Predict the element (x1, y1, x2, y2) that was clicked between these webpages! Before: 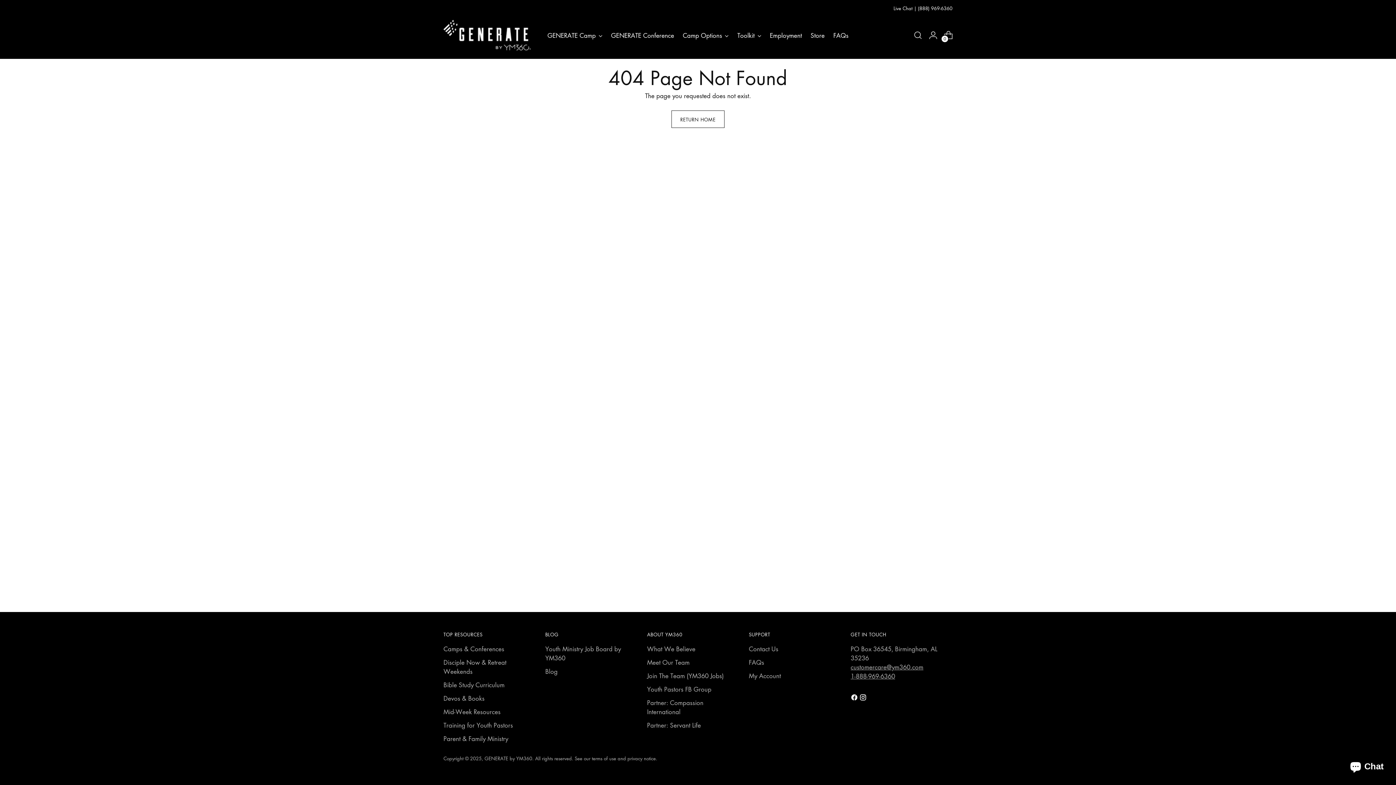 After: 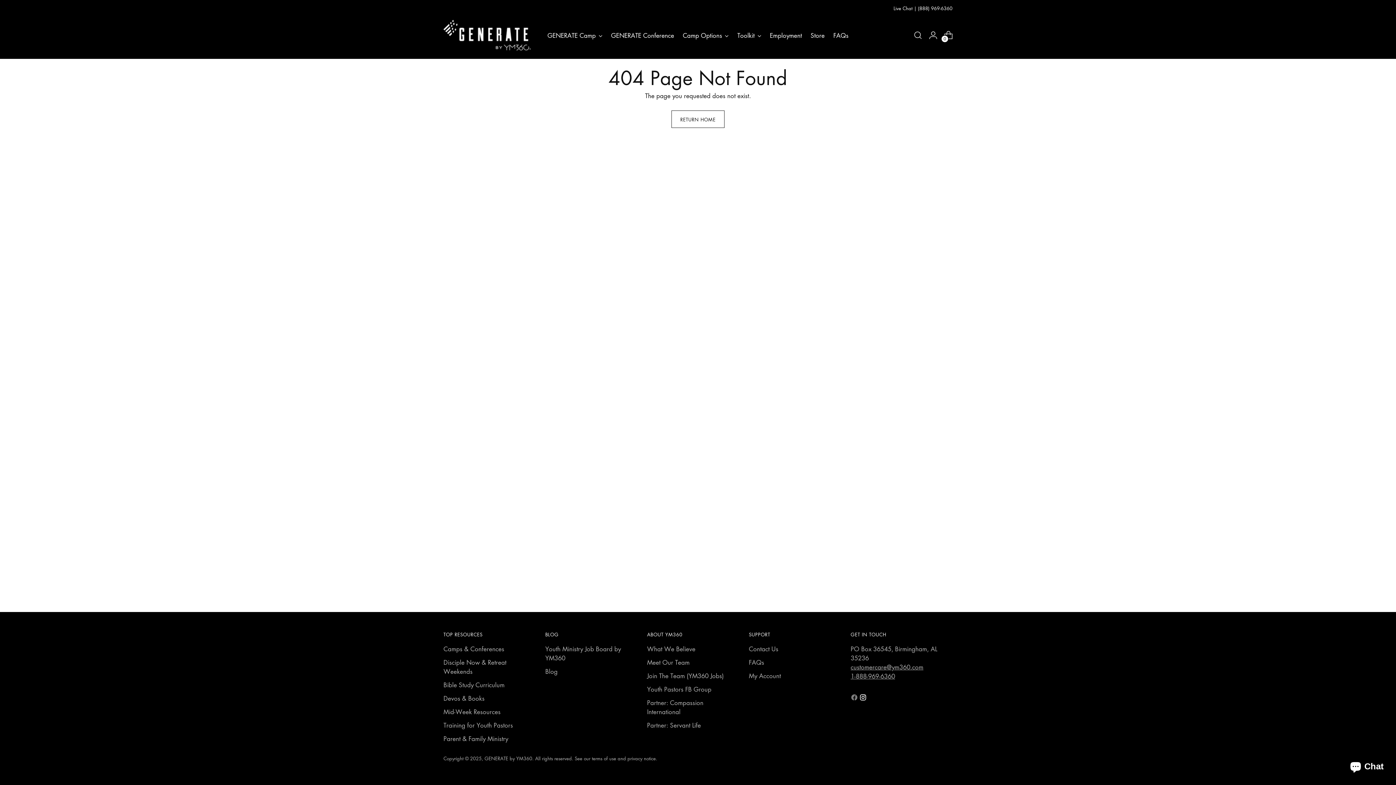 Action: bbox: (850, 694, 859, 703)